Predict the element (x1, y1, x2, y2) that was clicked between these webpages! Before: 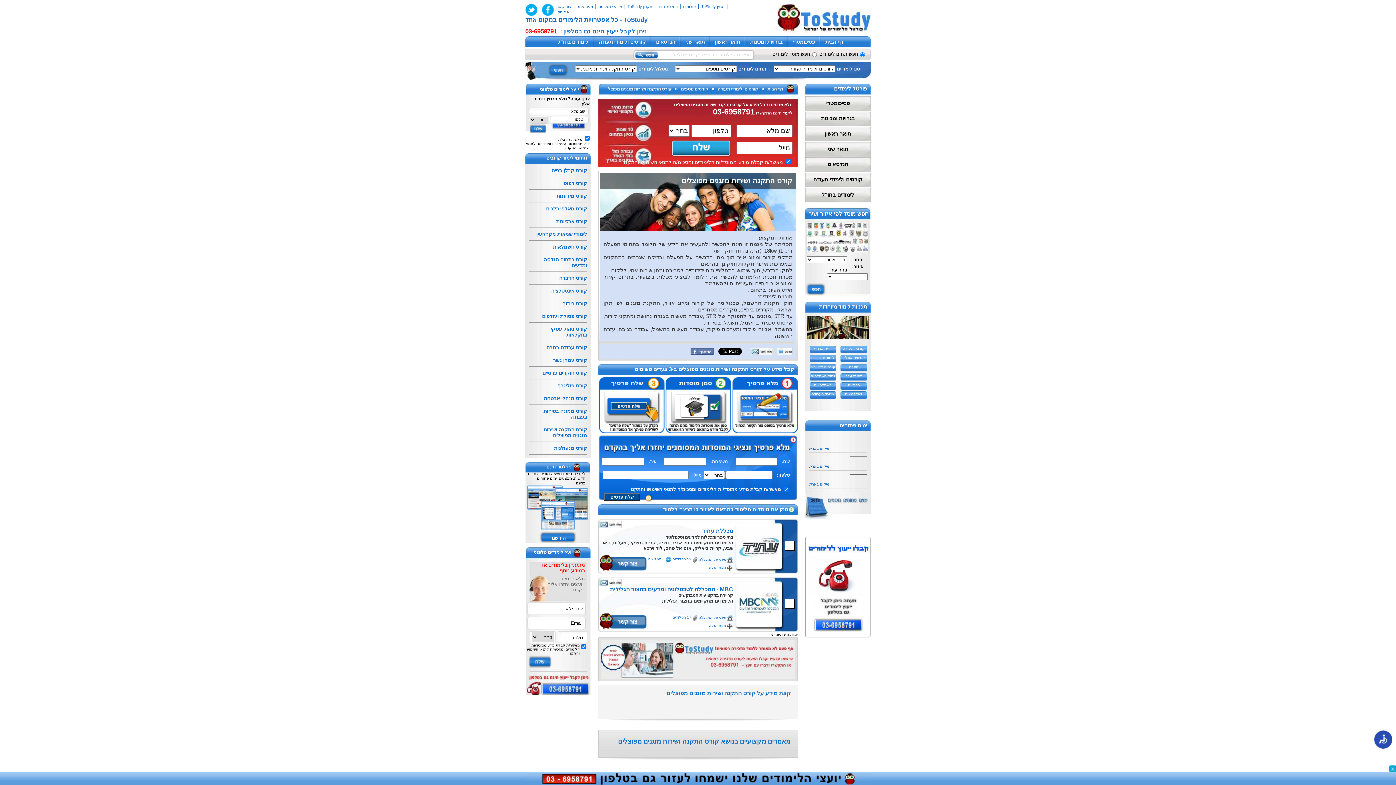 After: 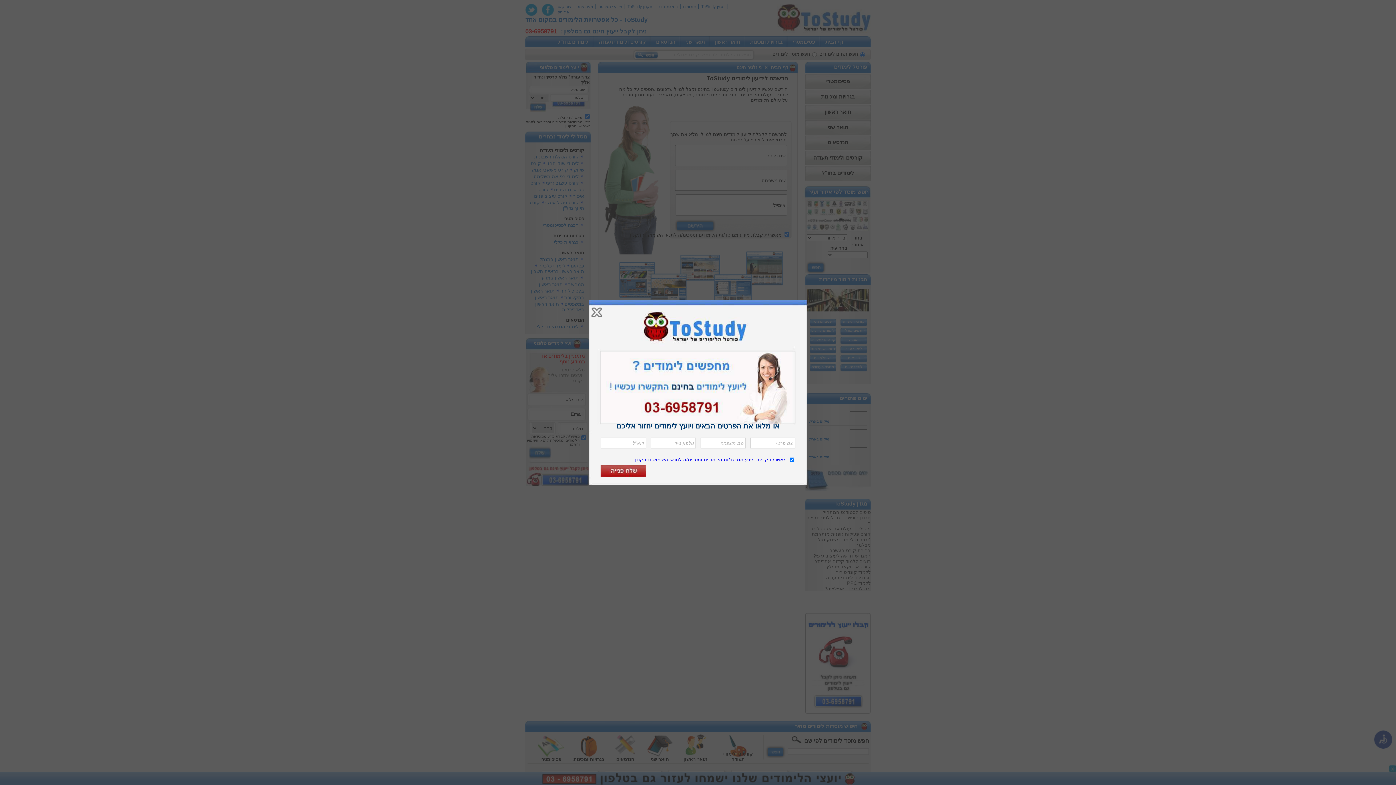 Action: bbox: (551, 535, 565, 541) label: הירשם